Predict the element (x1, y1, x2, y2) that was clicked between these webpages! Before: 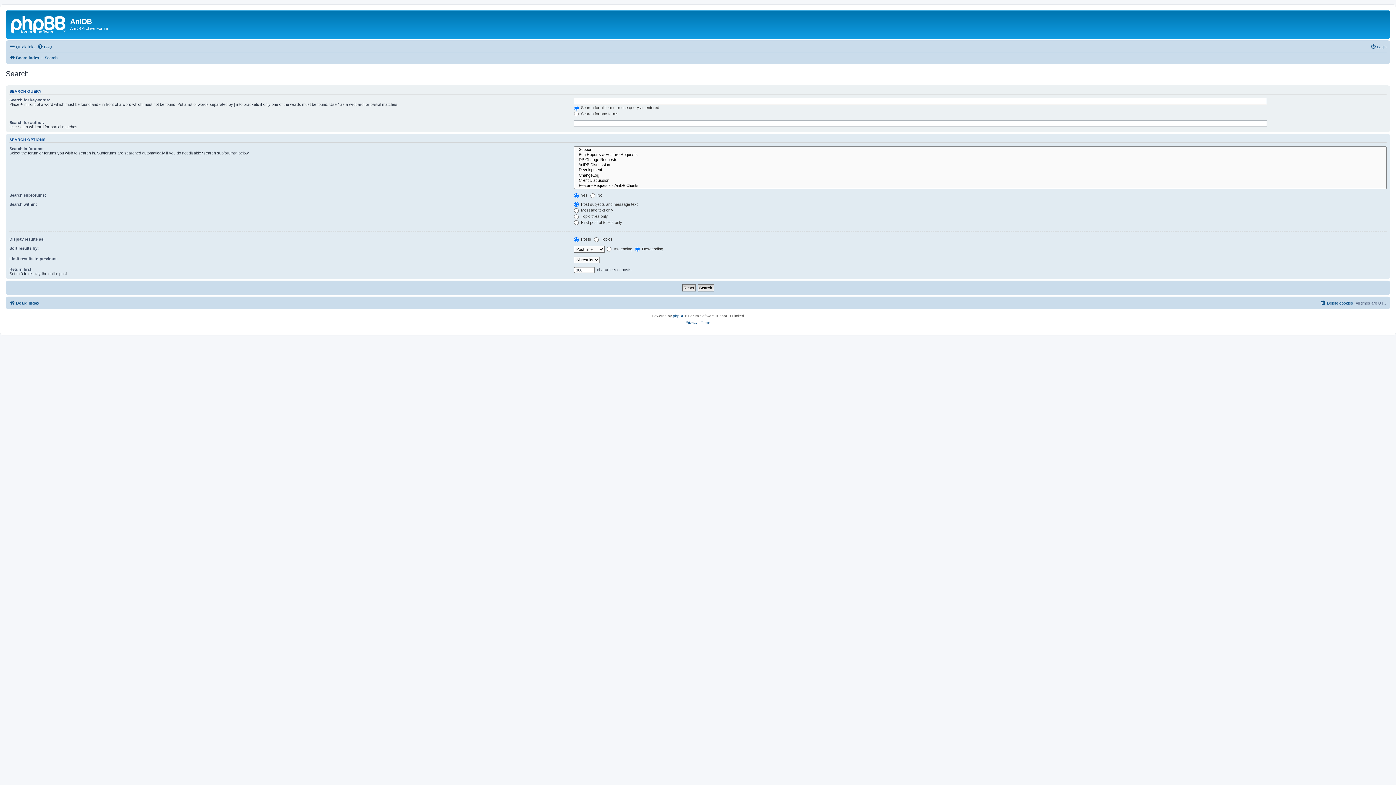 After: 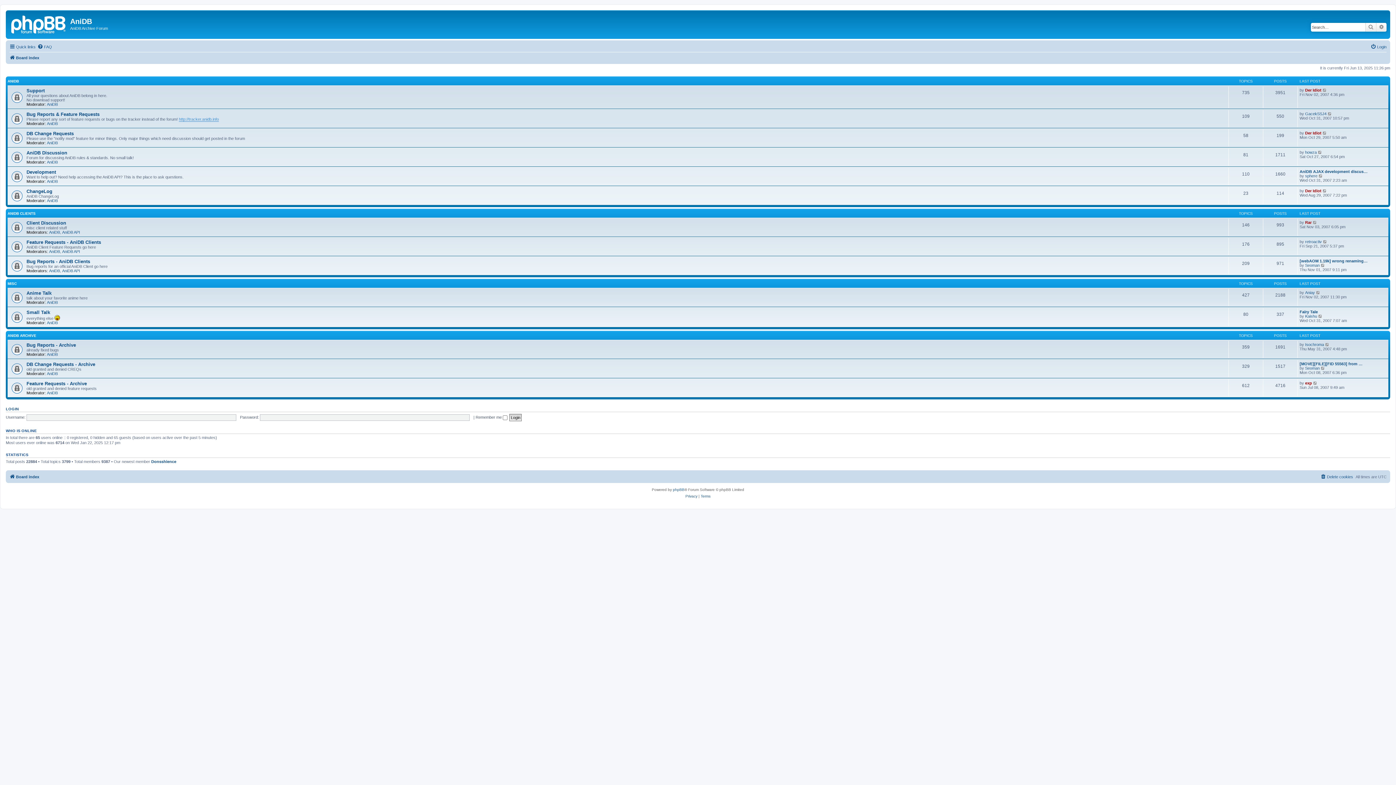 Action: label: Board index bbox: (9, 53, 39, 62)